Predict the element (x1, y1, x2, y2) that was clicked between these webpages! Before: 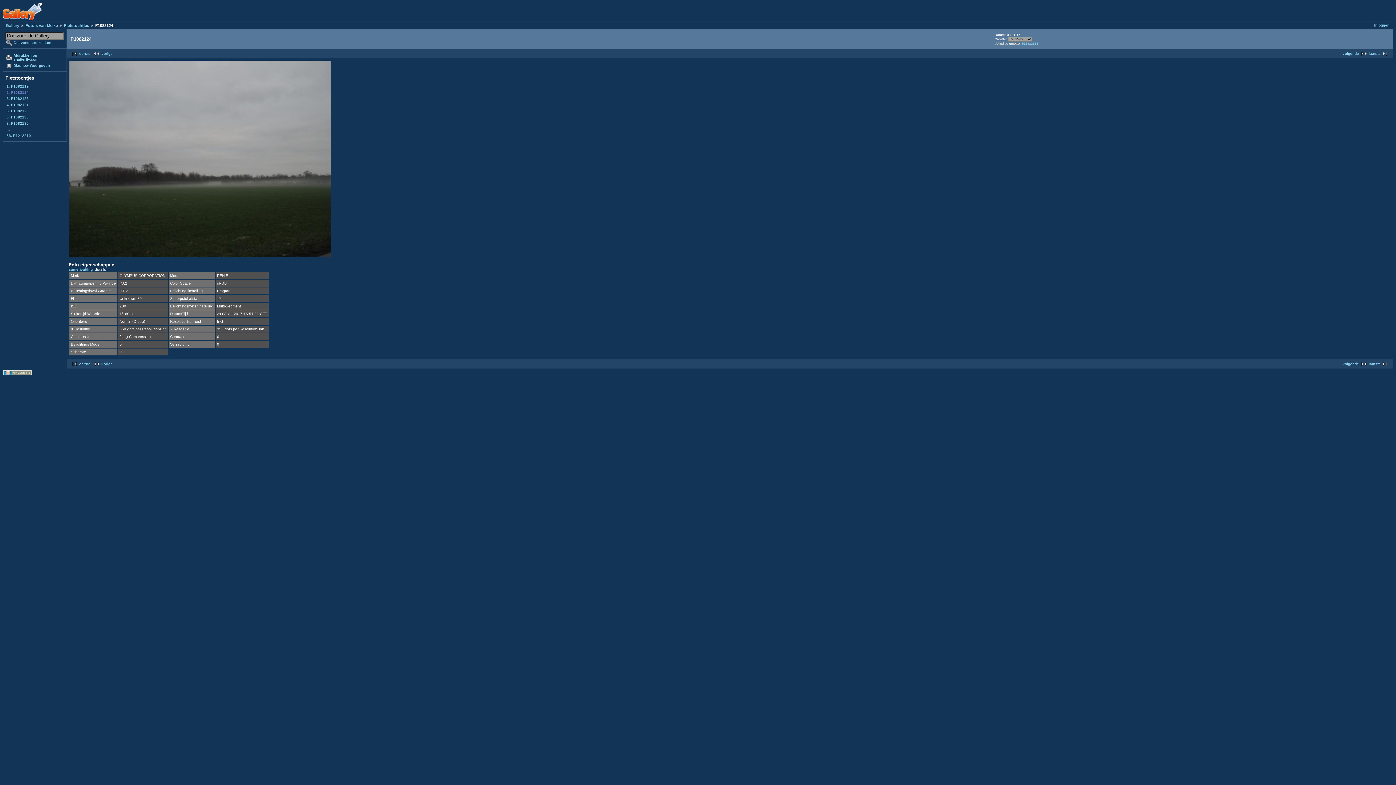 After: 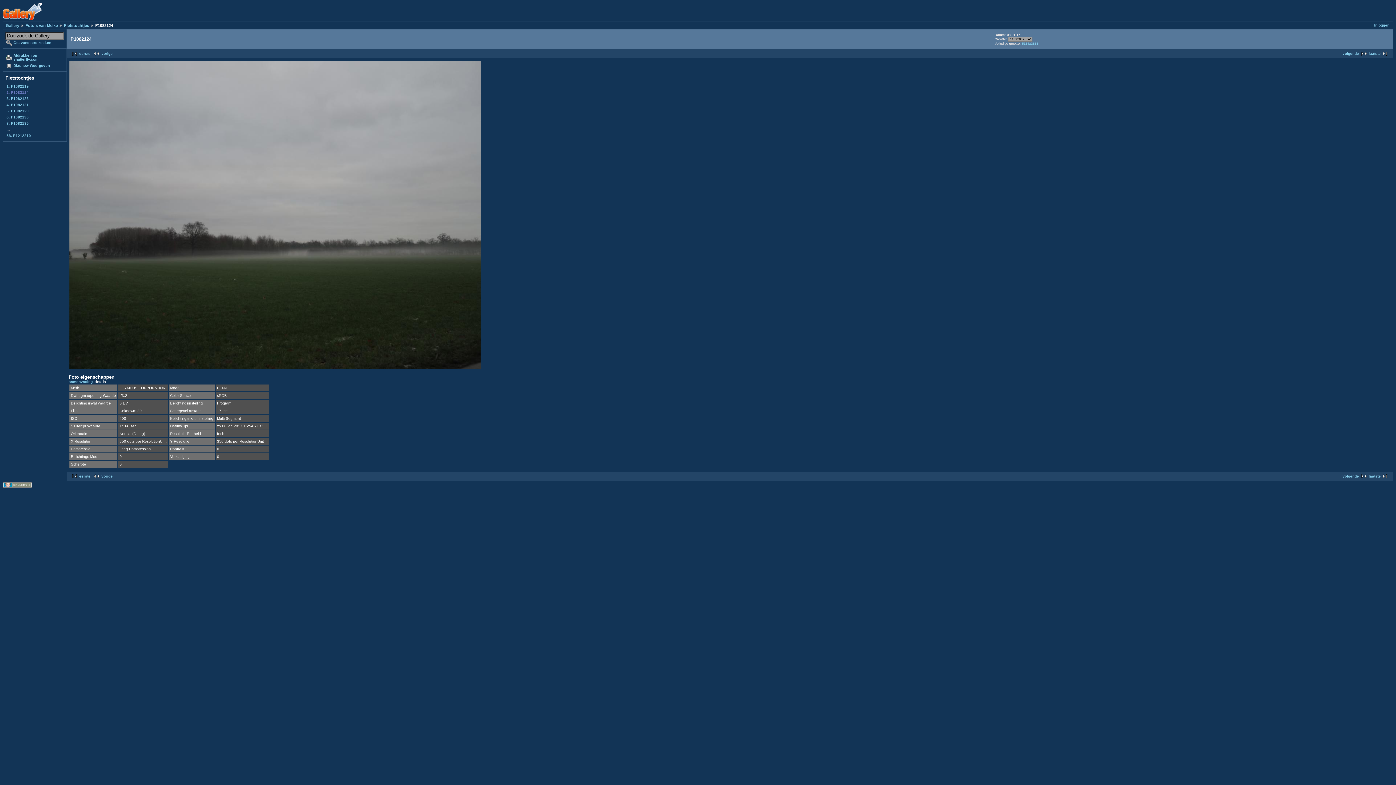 Action: bbox: (69, 253, 331, 257)